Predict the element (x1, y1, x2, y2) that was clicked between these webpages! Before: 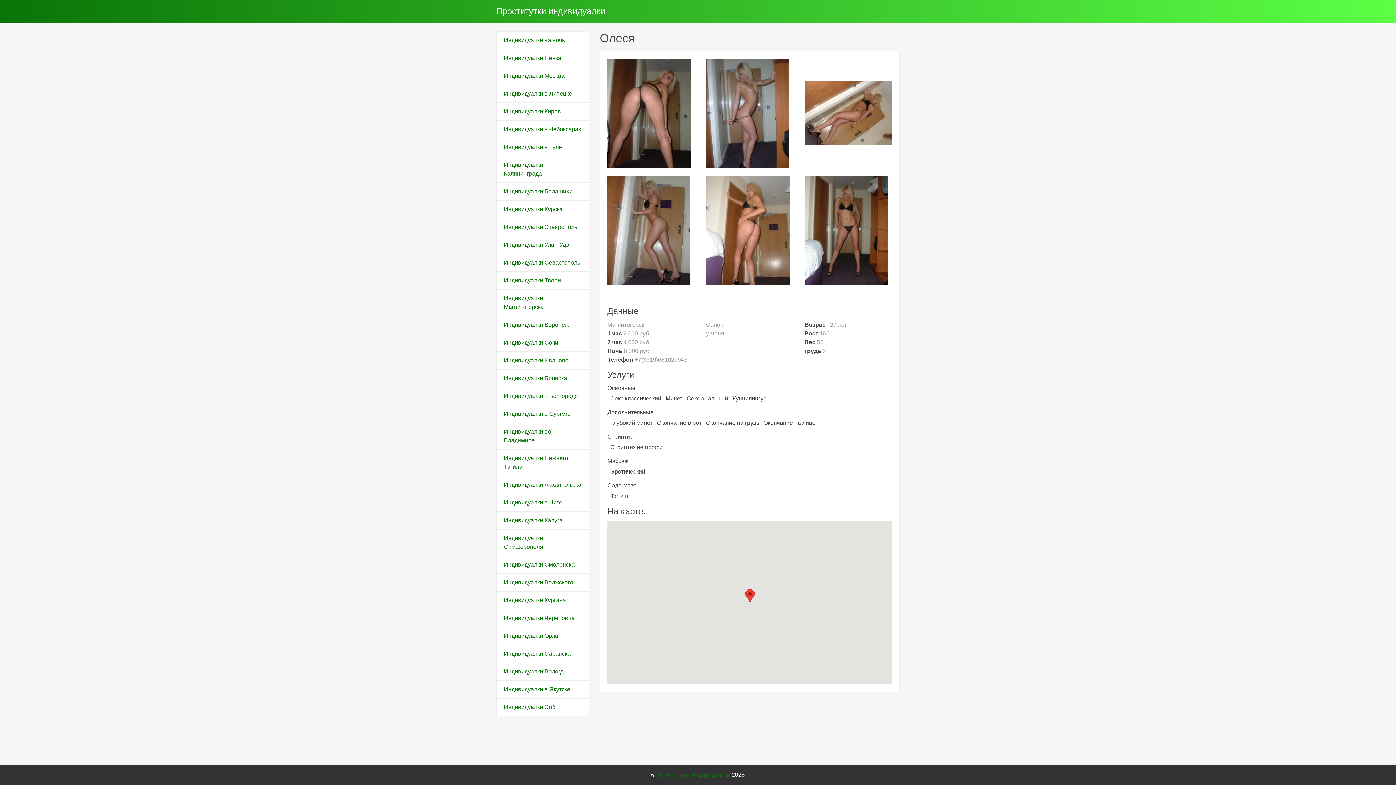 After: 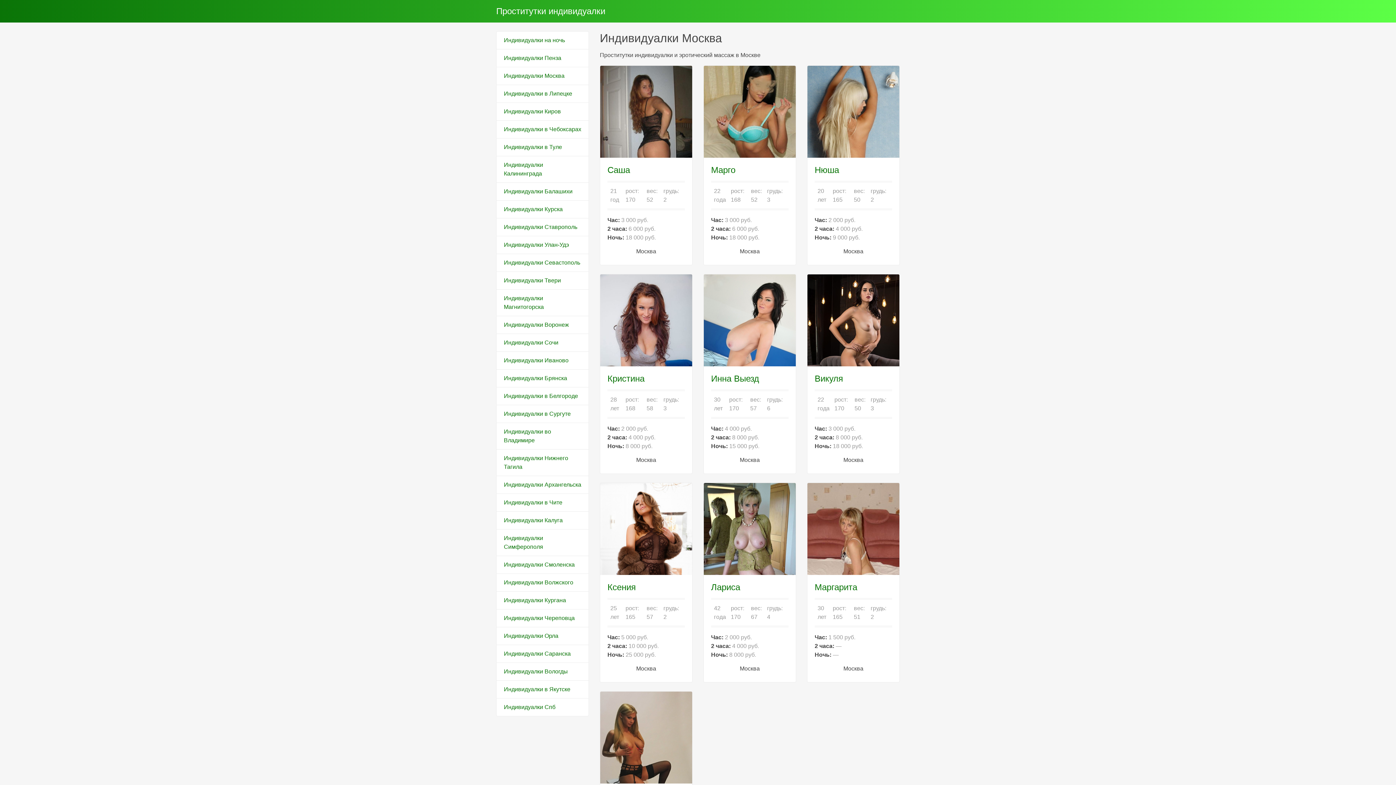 Action: bbox: (496, 66, 589, 85) label: Индивидуалки Москва